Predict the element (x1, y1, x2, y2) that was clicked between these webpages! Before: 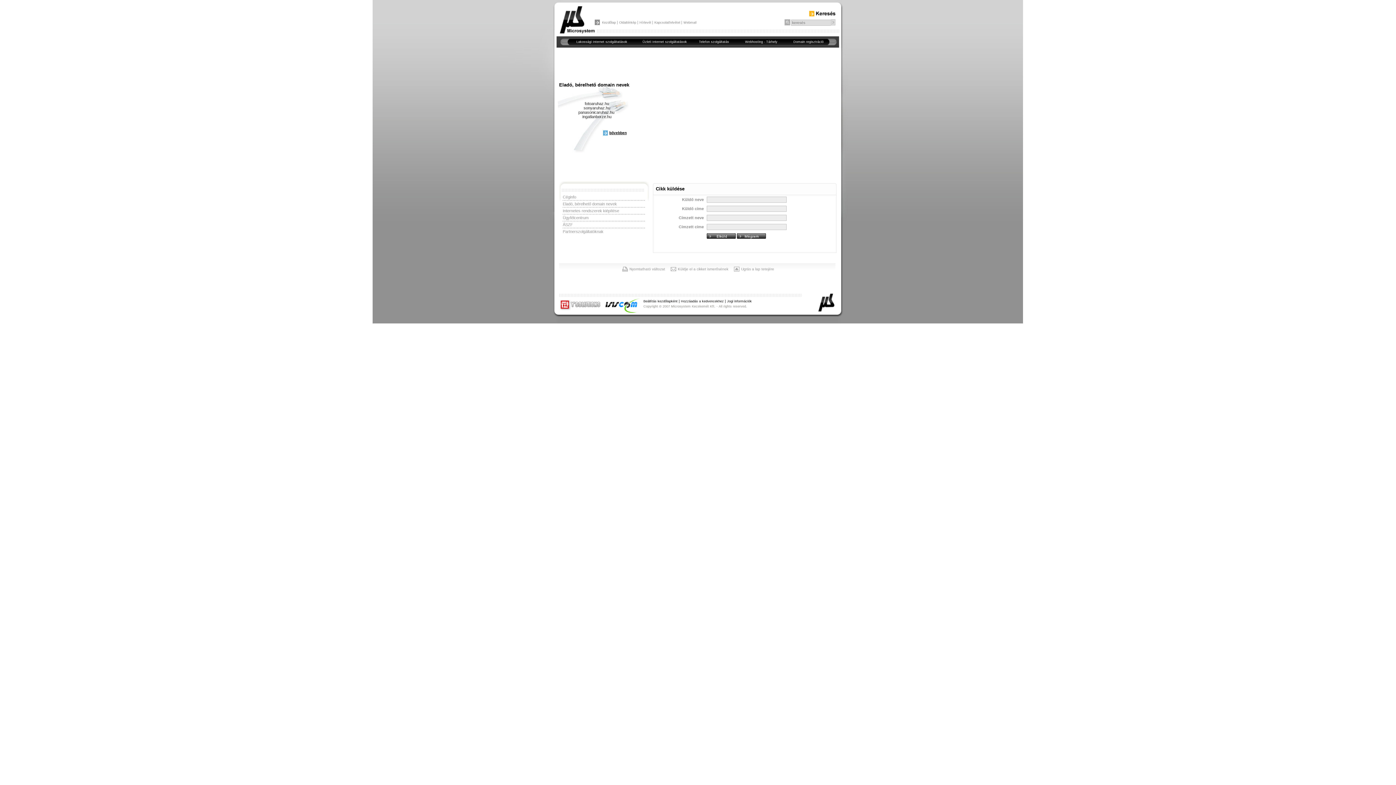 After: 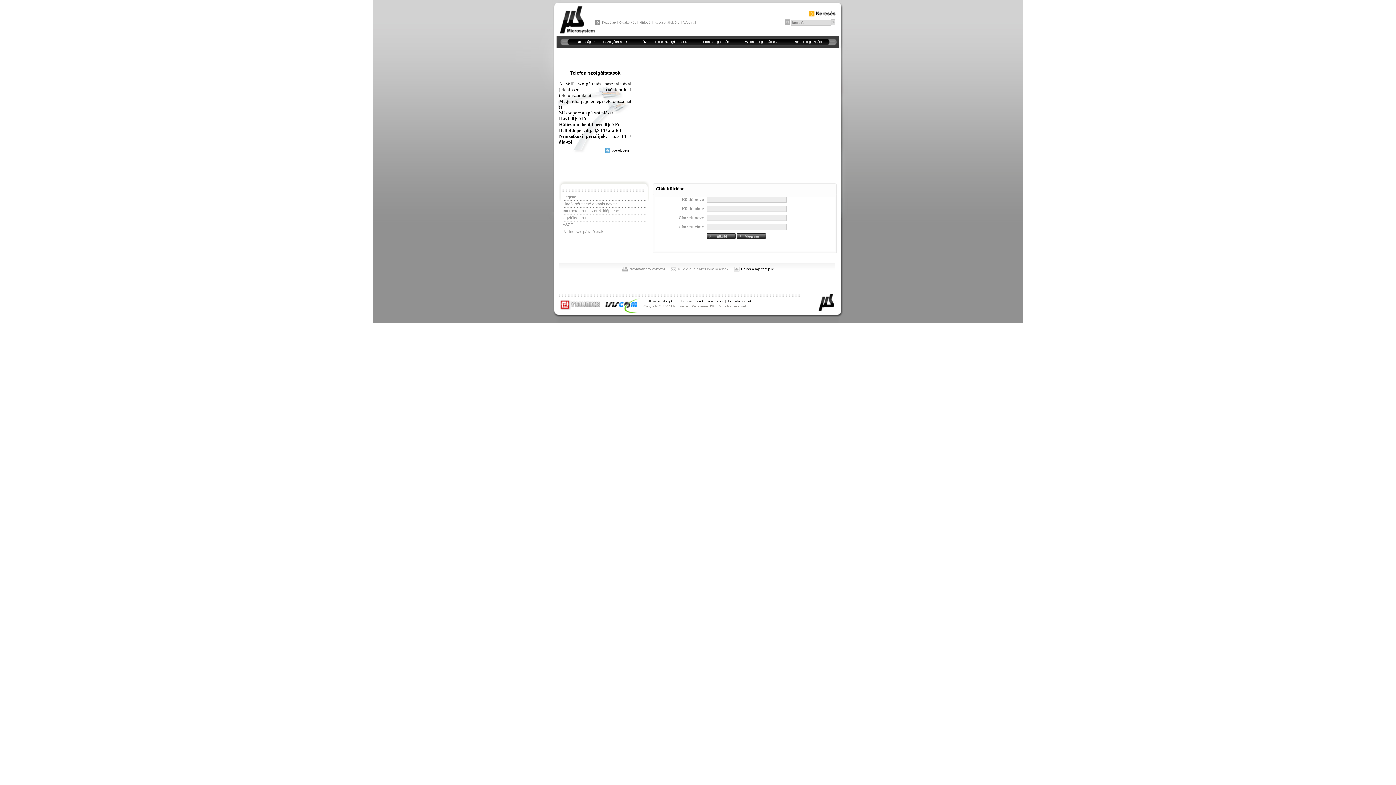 Action: bbox: (741, 267, 774, 271) label: Ugrás a lap tetejére